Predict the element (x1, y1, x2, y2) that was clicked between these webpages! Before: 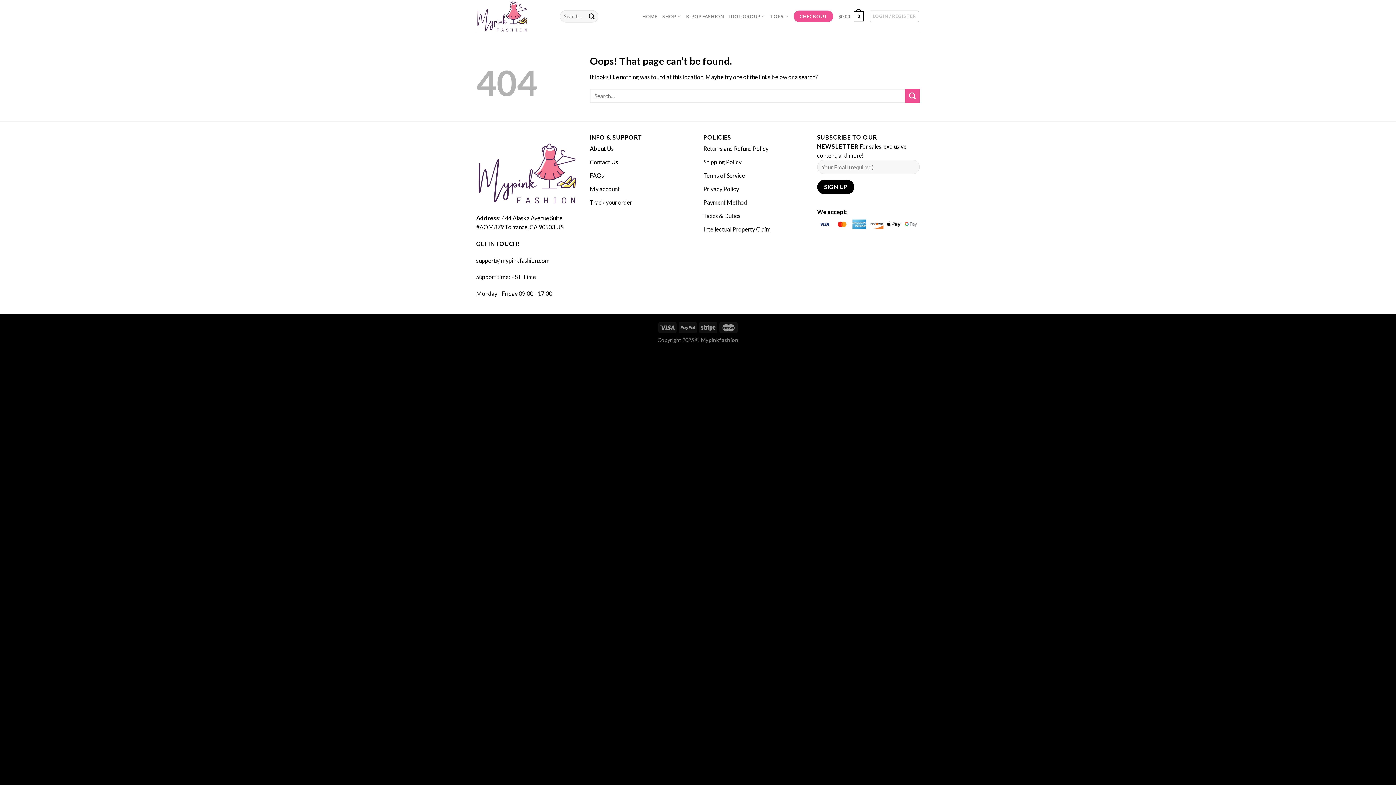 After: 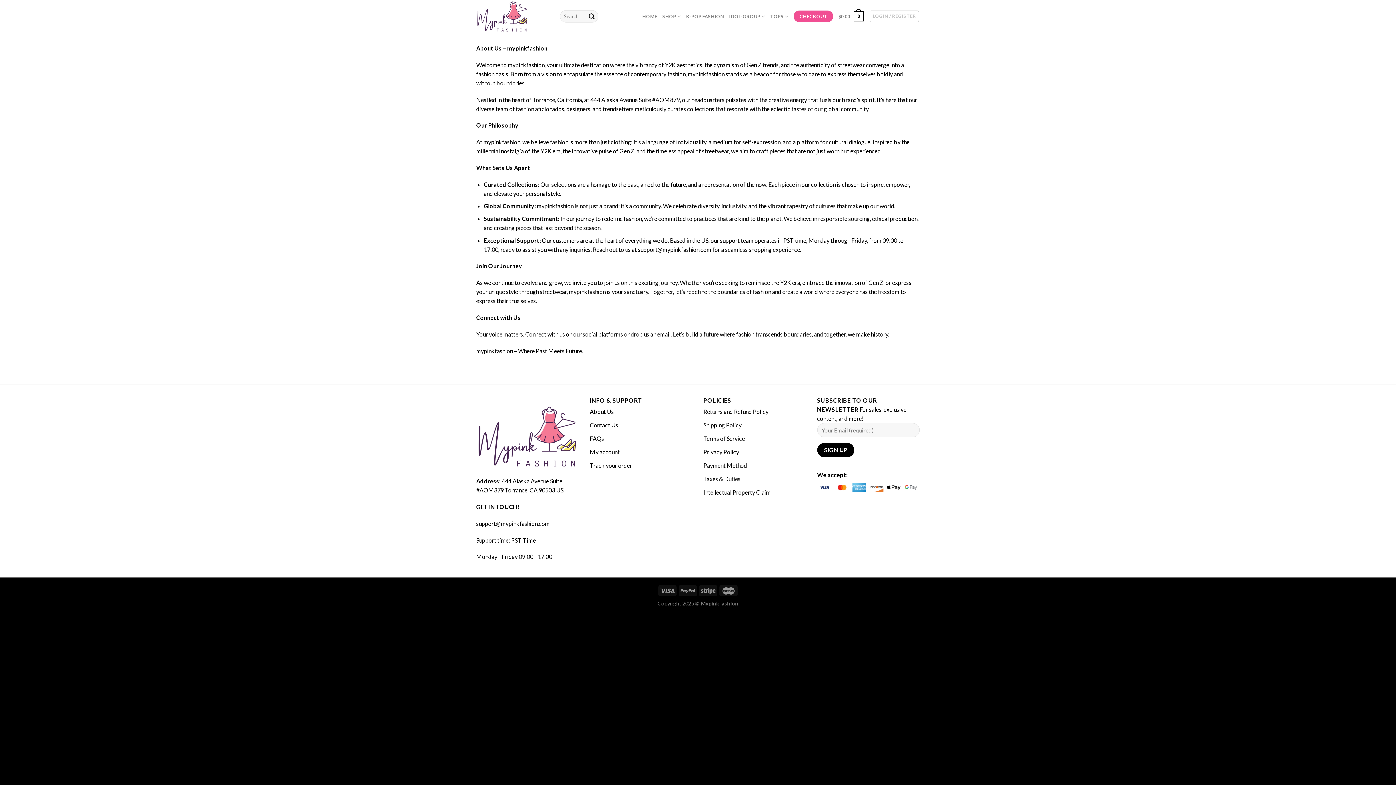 Action: bbox: (590, 141, 614, 155) label: About Us